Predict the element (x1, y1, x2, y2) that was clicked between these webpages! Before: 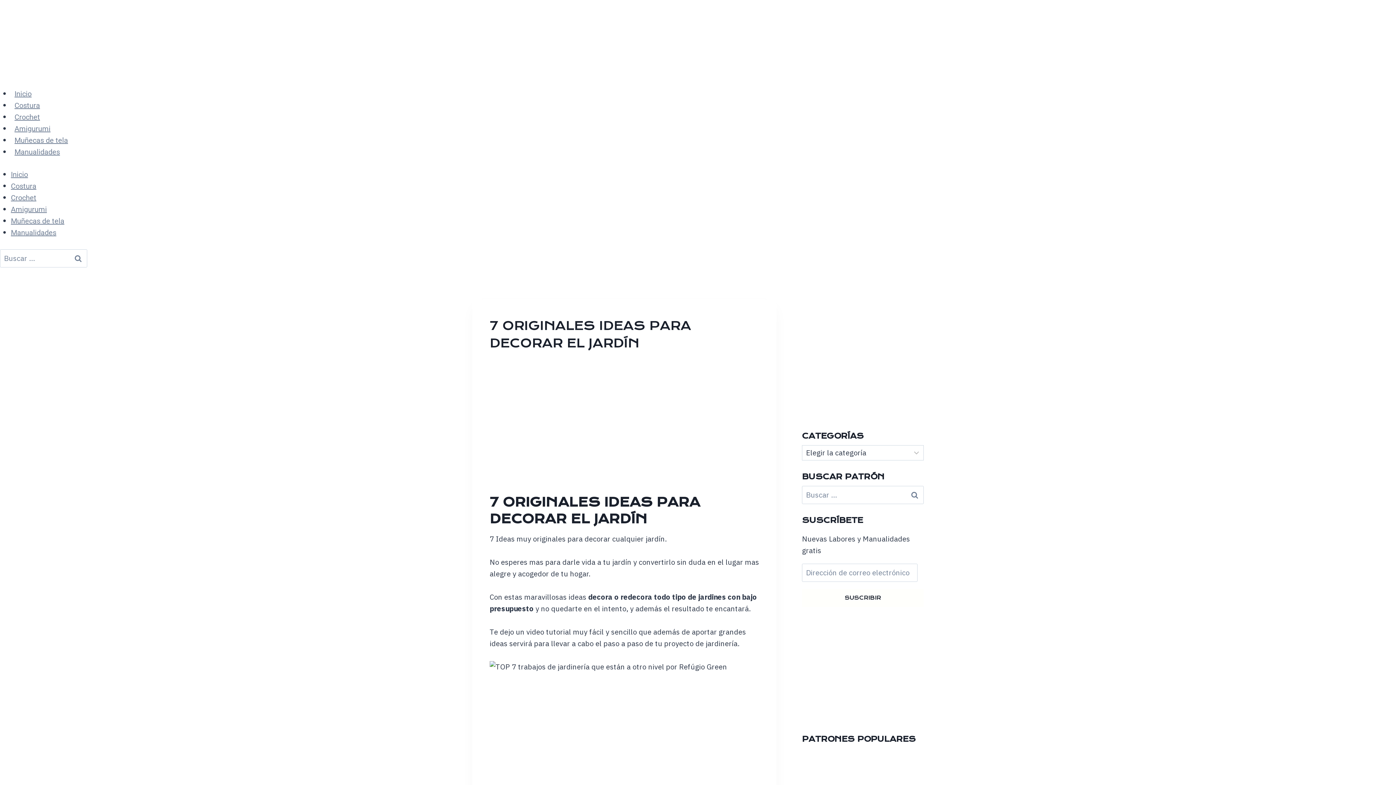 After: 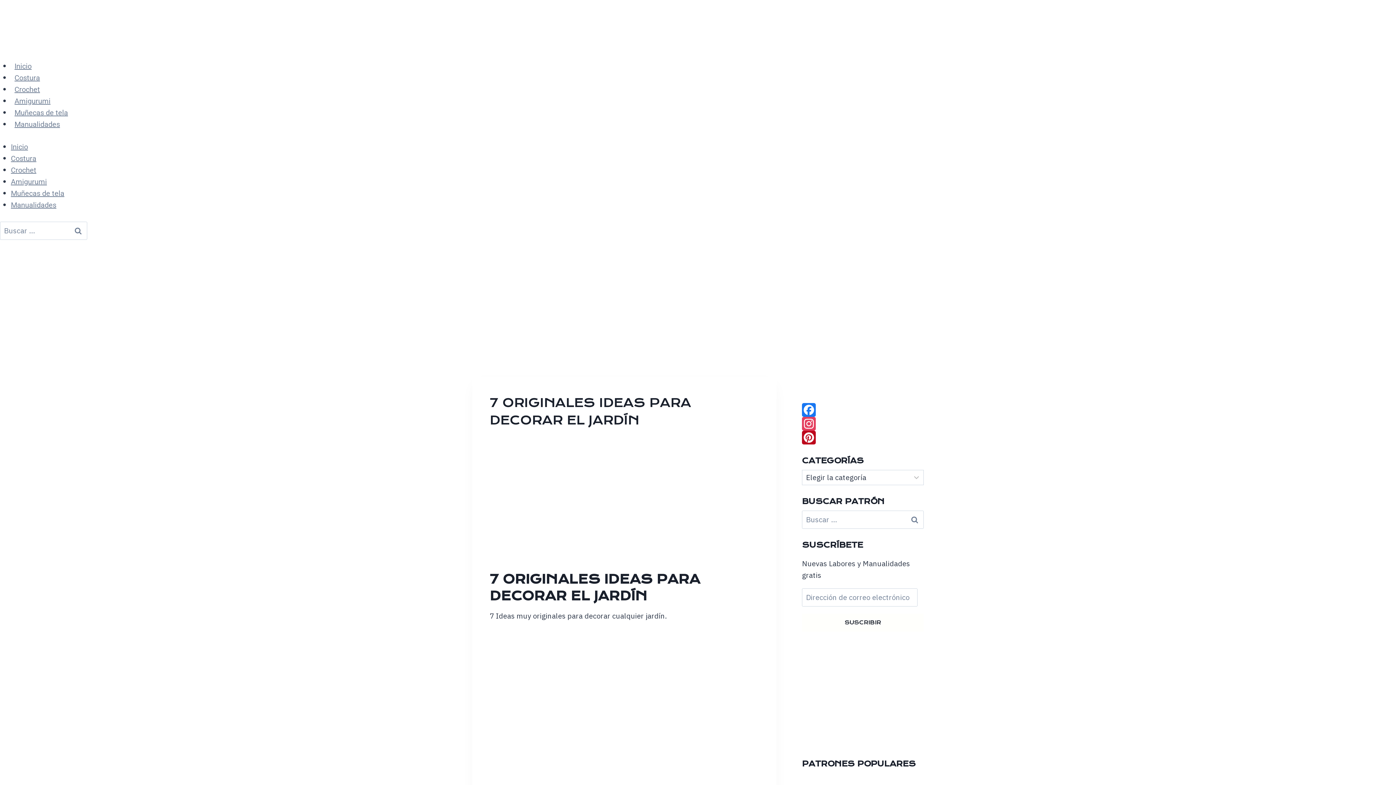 Action: bbox: (489, 661, 759, 813) label: play Youtube video